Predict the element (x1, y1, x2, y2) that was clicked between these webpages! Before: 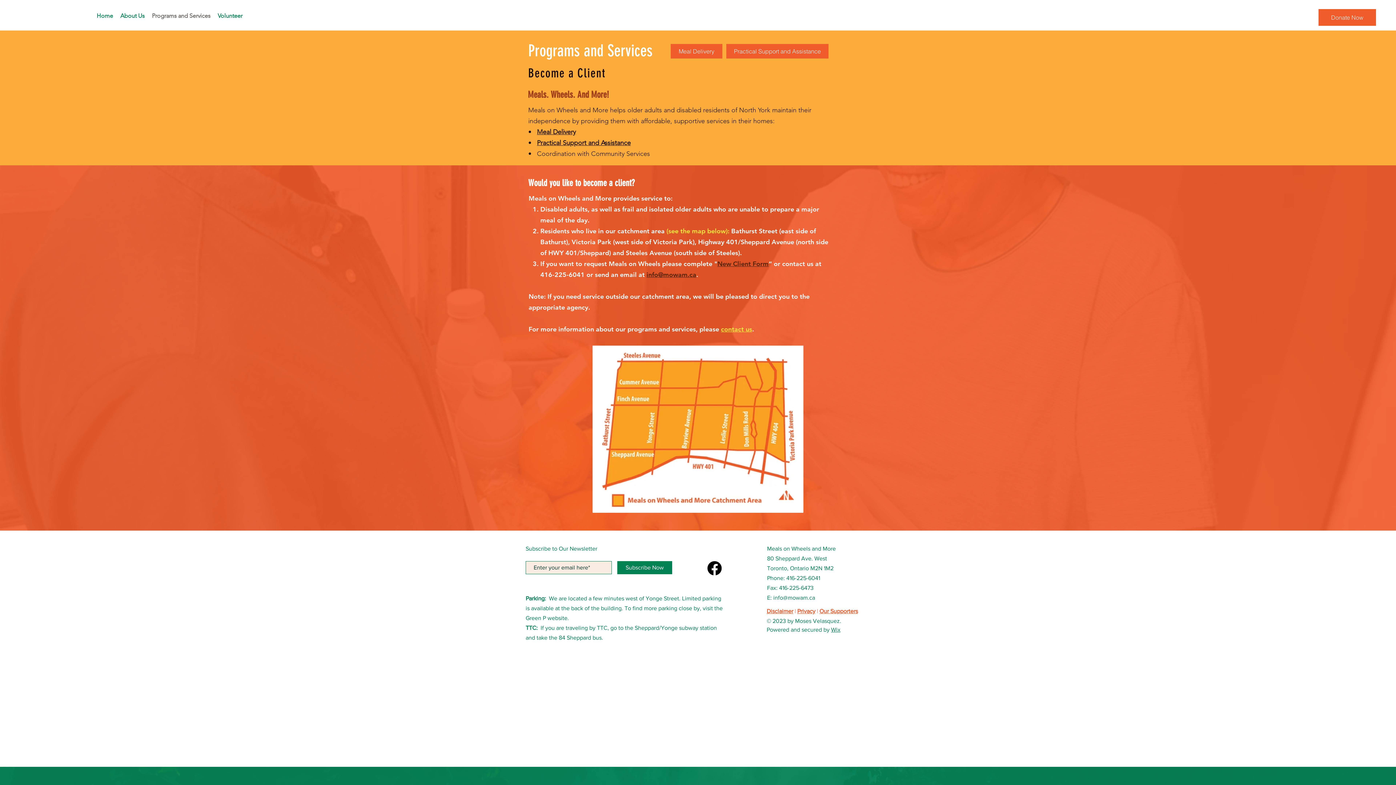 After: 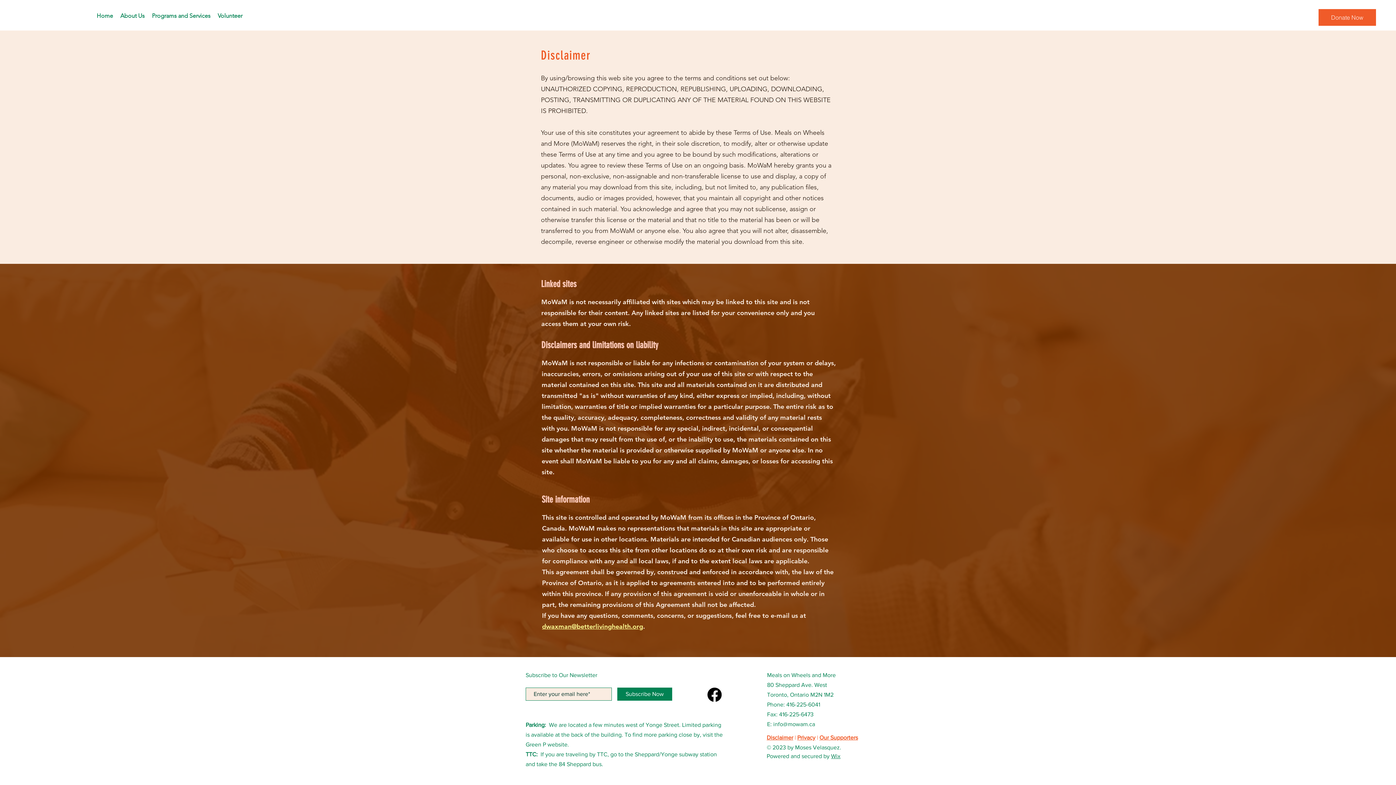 Action: bbox: (766, 608, 793, 614) label: Disclaimer